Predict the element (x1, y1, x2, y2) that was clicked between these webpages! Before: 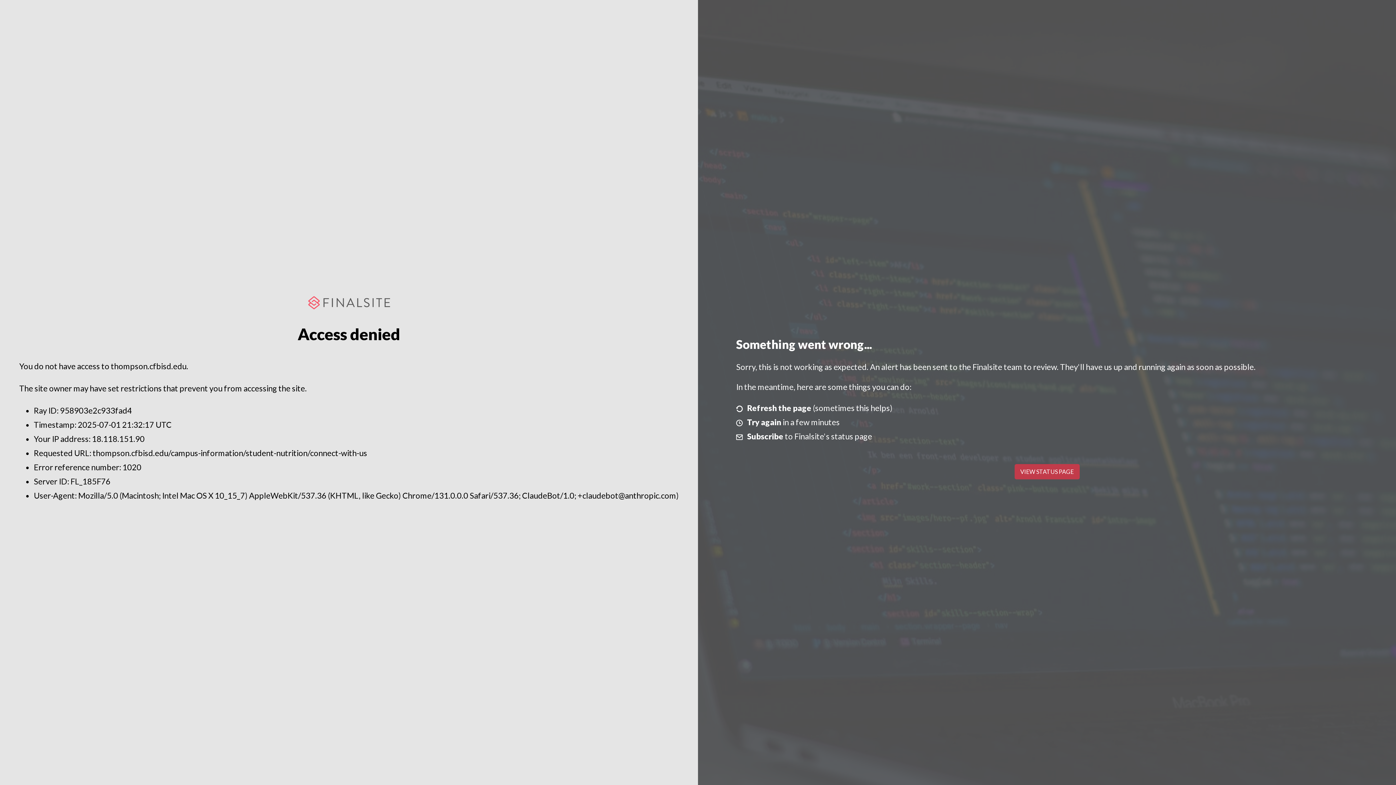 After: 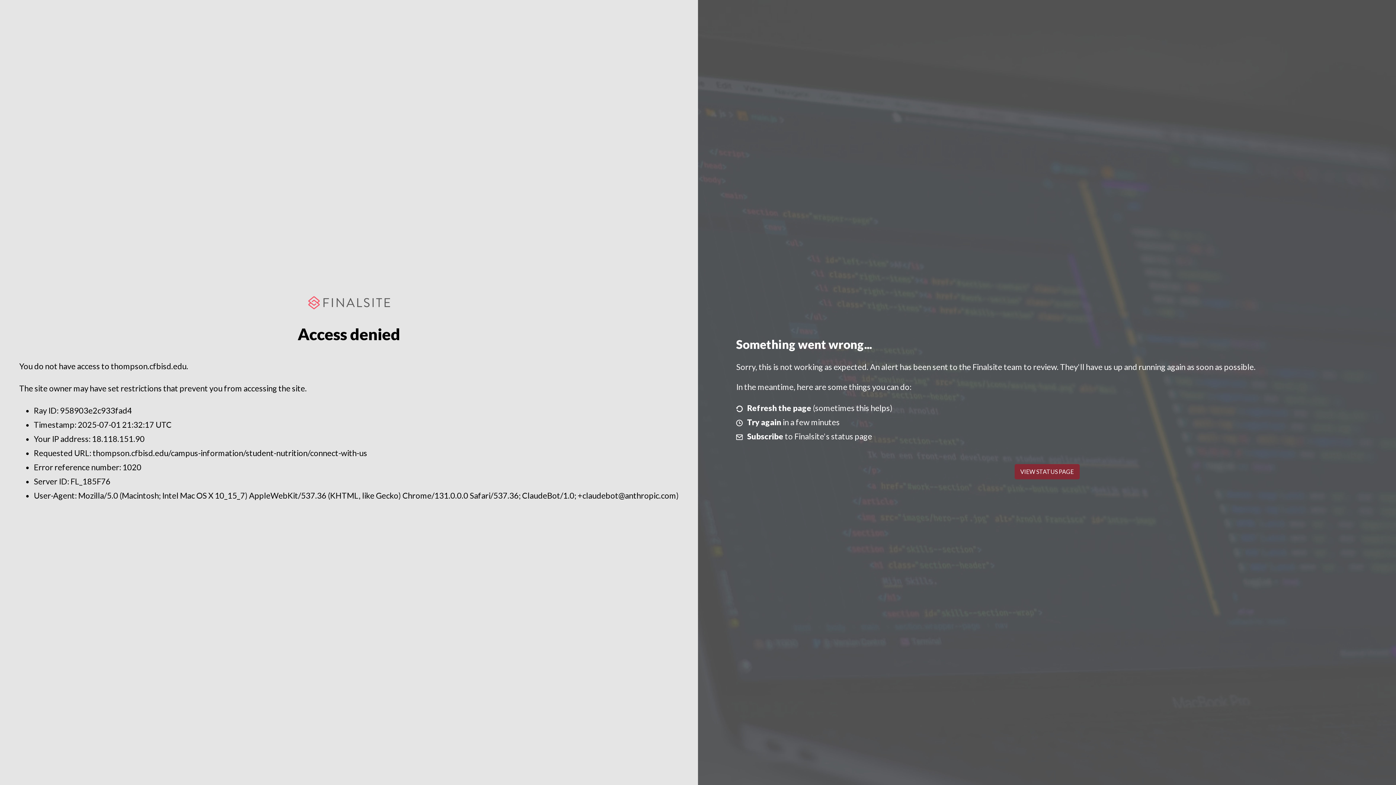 Action: label: VIEW STATUS PAGE bbox: (1014, 464, 1079, 479)